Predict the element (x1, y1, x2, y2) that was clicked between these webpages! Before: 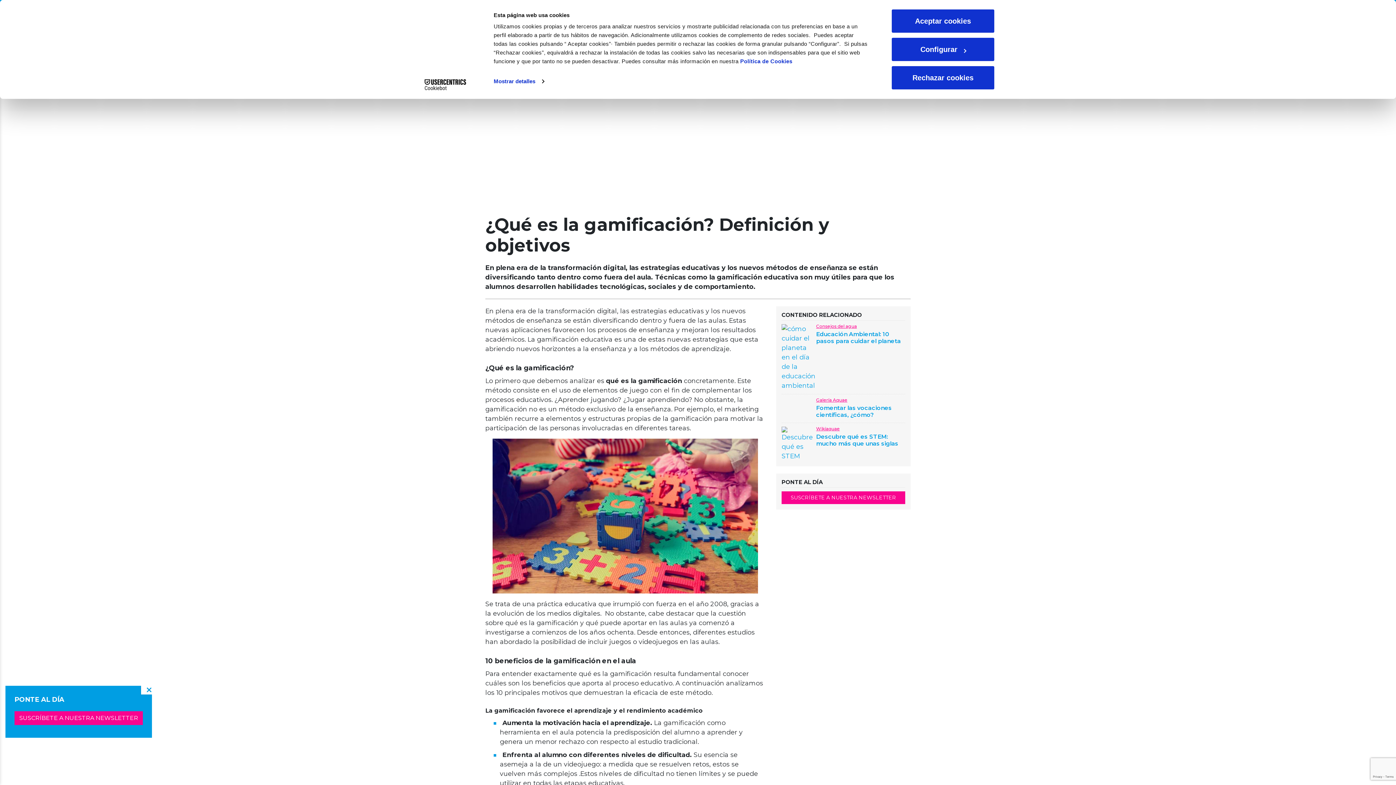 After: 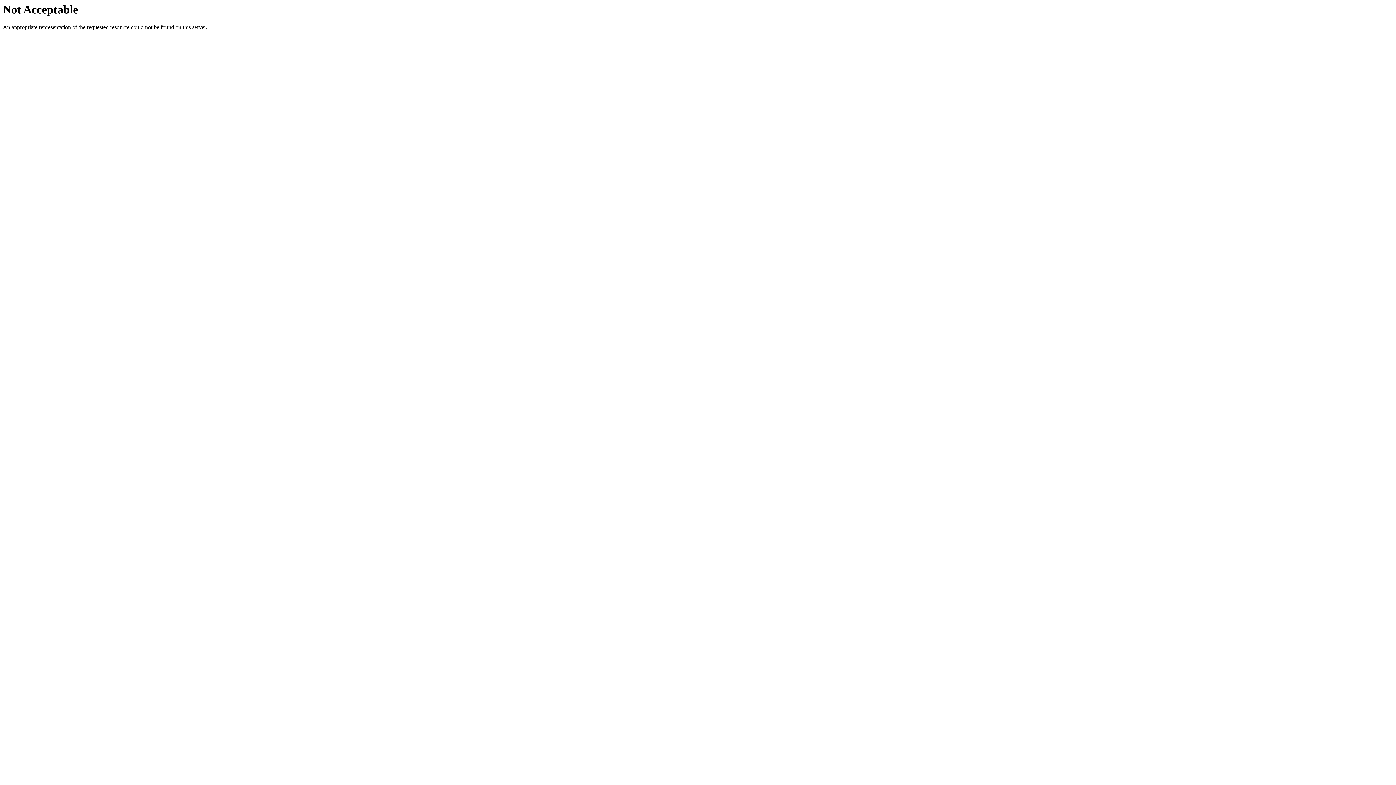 Action: label: SUSCRÍBETE A NUESTRA NEWSLETTER bbox: (781, 491, 905, 504)